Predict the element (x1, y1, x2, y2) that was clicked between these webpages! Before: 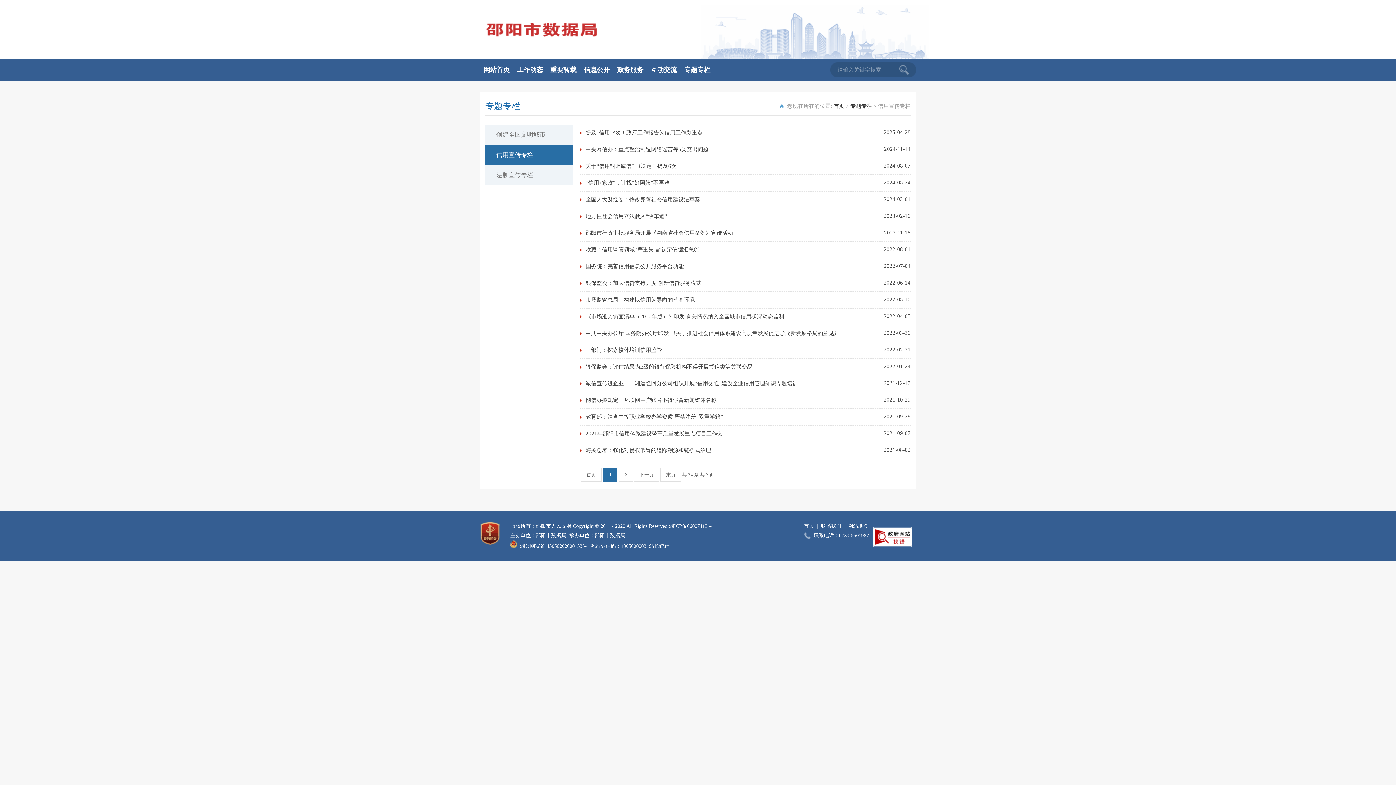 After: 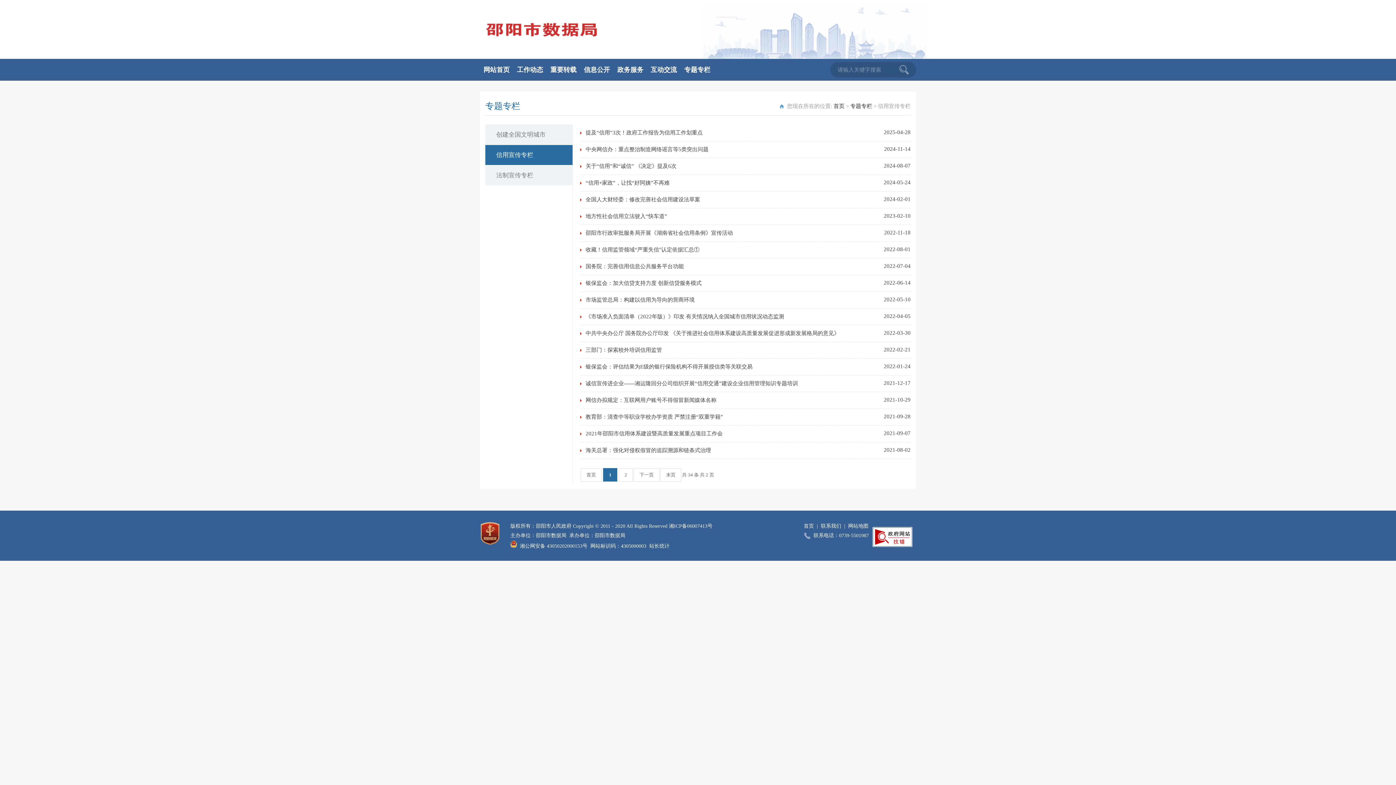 Action: label: 湘公网安备 43050202000153号 bbox: (520, 543, 587, 549)